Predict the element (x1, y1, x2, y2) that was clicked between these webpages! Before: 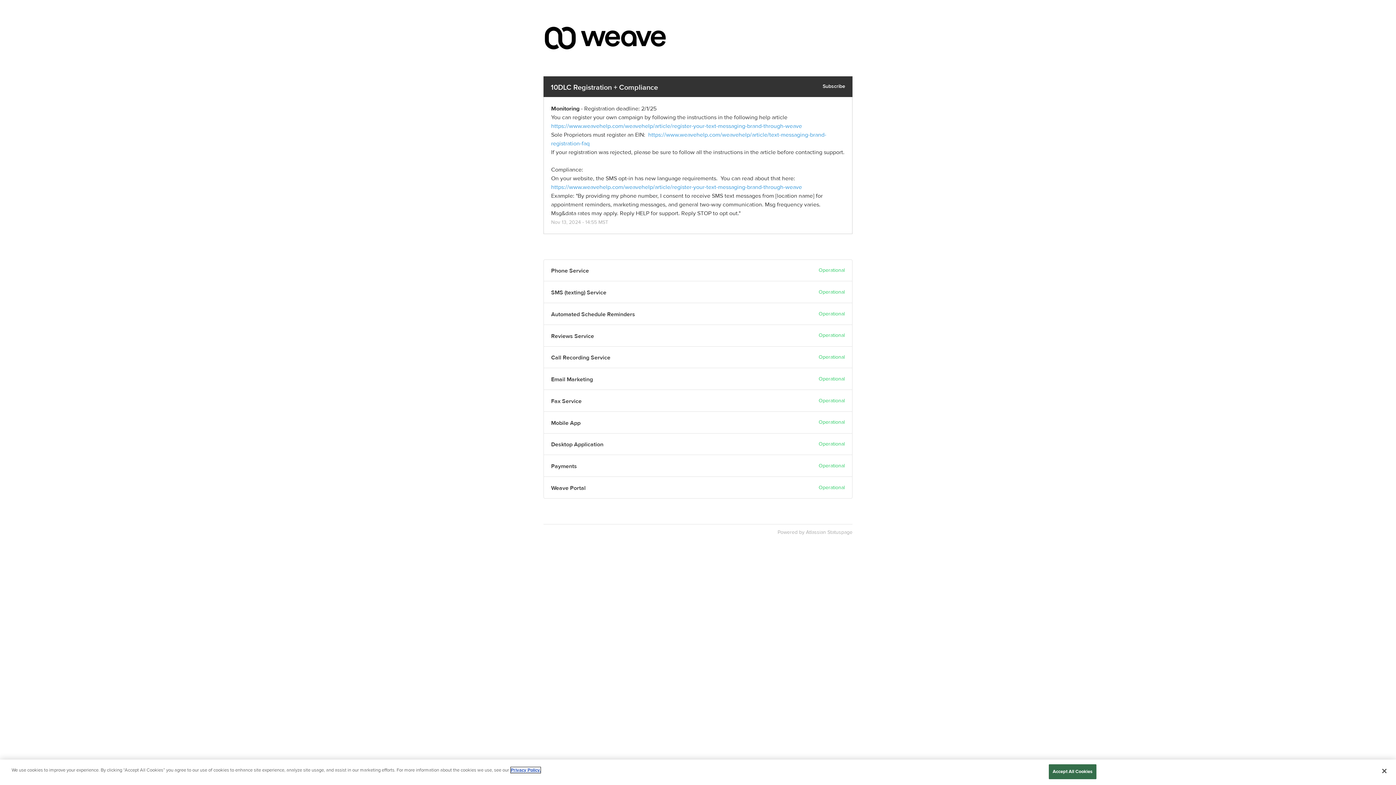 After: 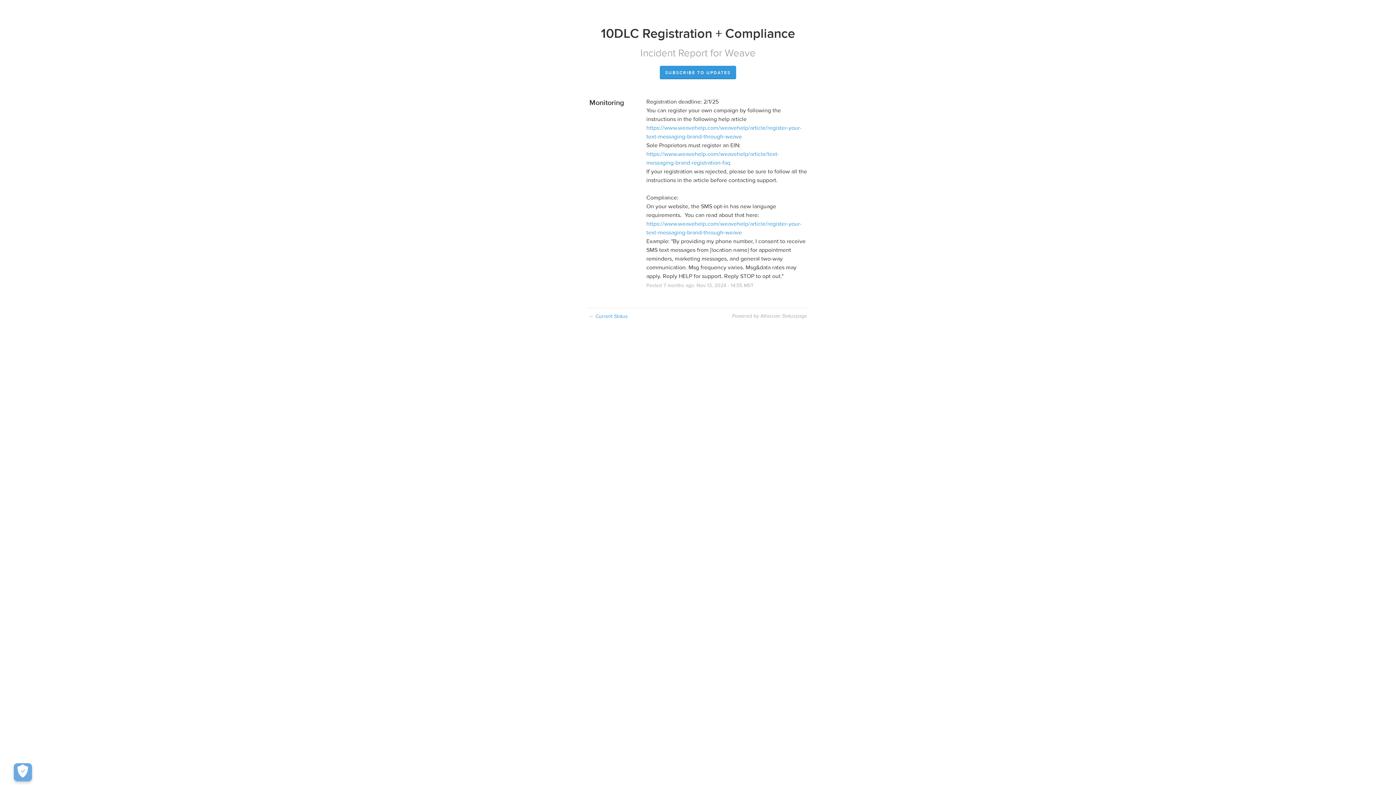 Action: bbox: (550, 82, 771, 92) label: 10DLC Registration + Compliance